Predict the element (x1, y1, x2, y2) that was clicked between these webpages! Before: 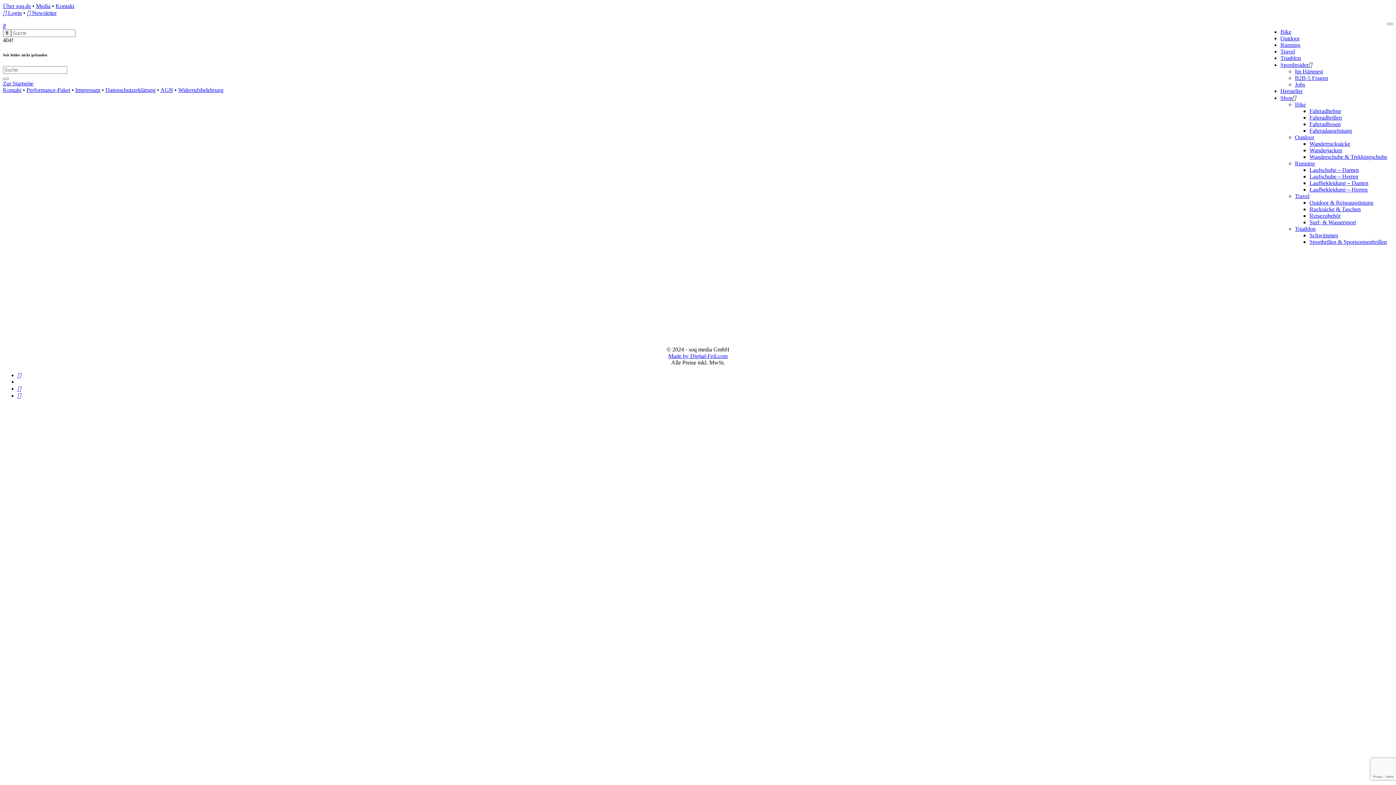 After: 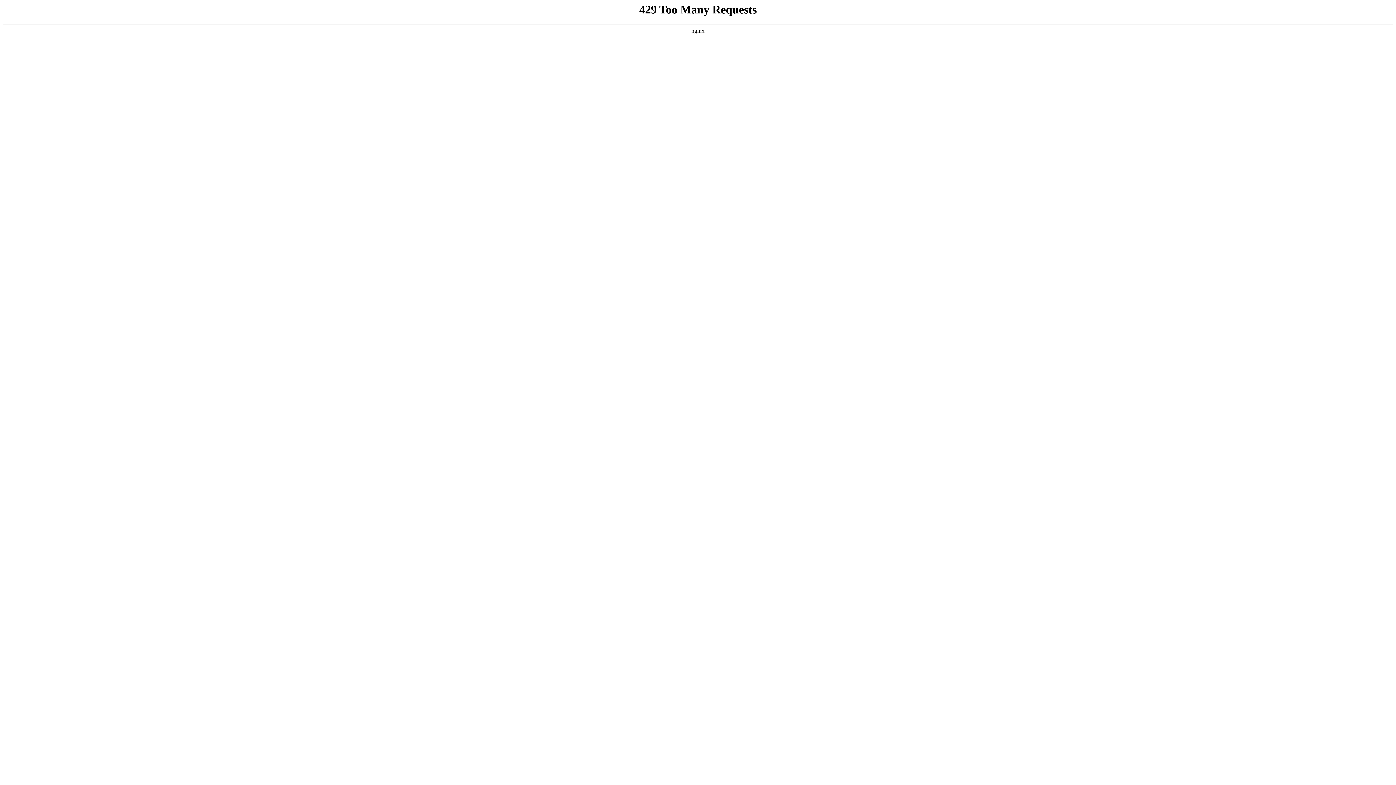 Action: label:  Login bbox: (2, 9, 21, 16)